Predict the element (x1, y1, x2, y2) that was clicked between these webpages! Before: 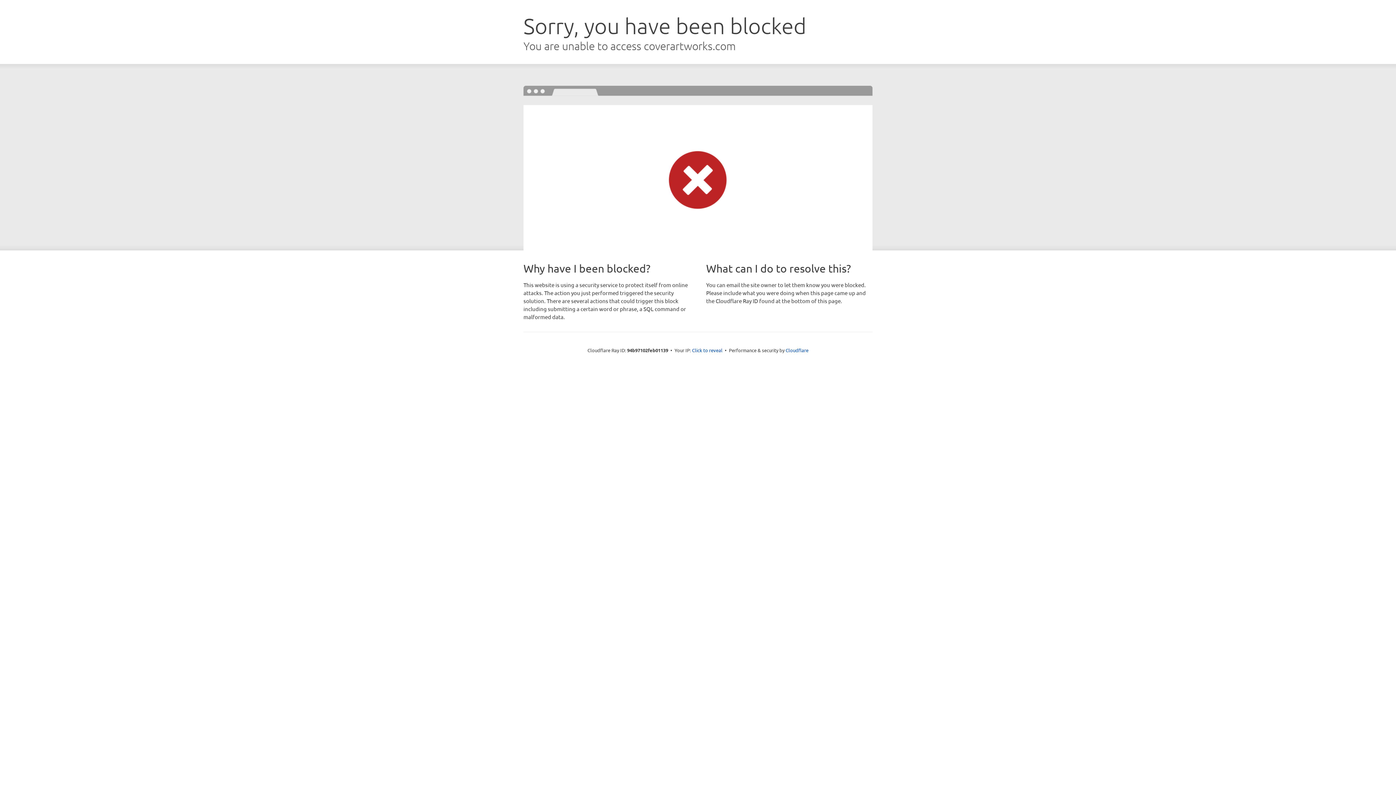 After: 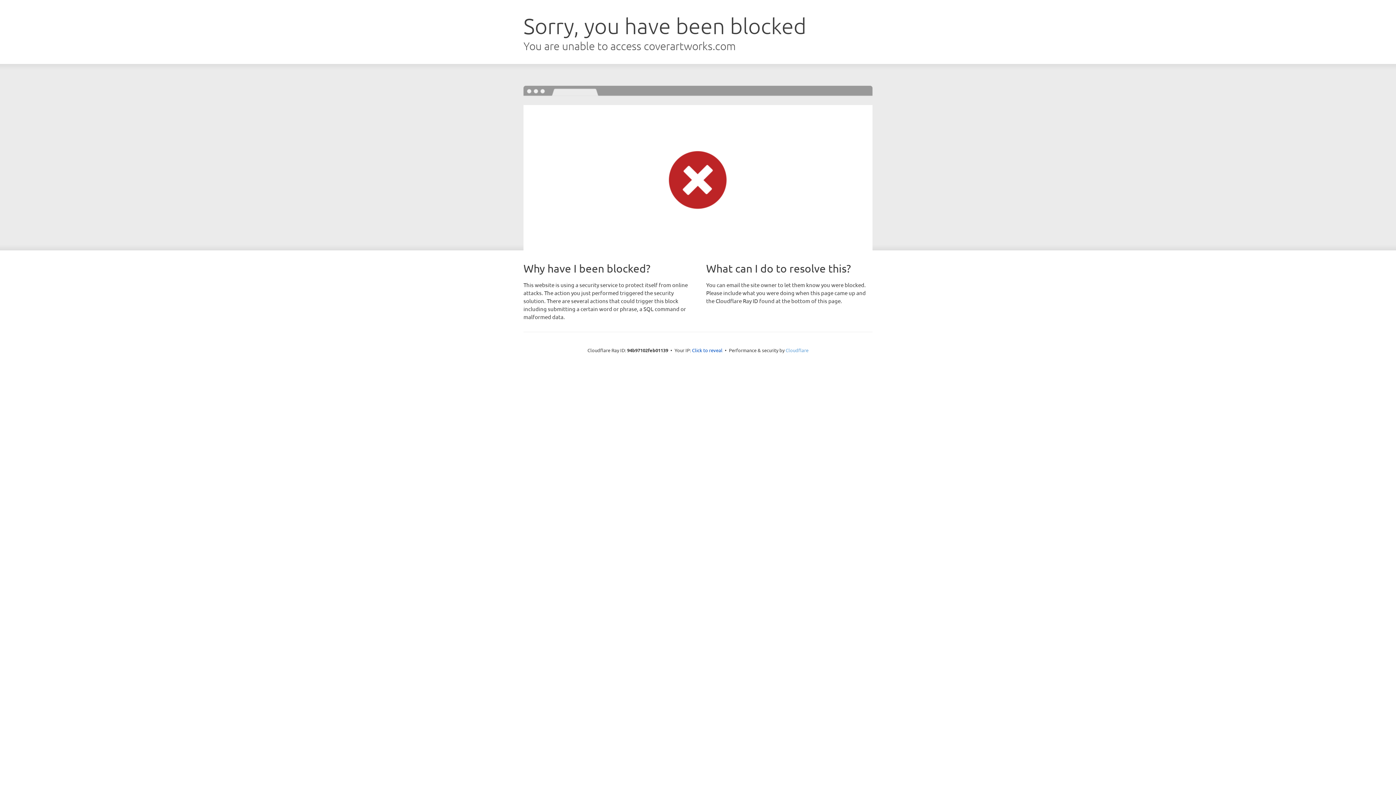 Action: bbox: (785, 347, 808, 353) label: Cloudflare